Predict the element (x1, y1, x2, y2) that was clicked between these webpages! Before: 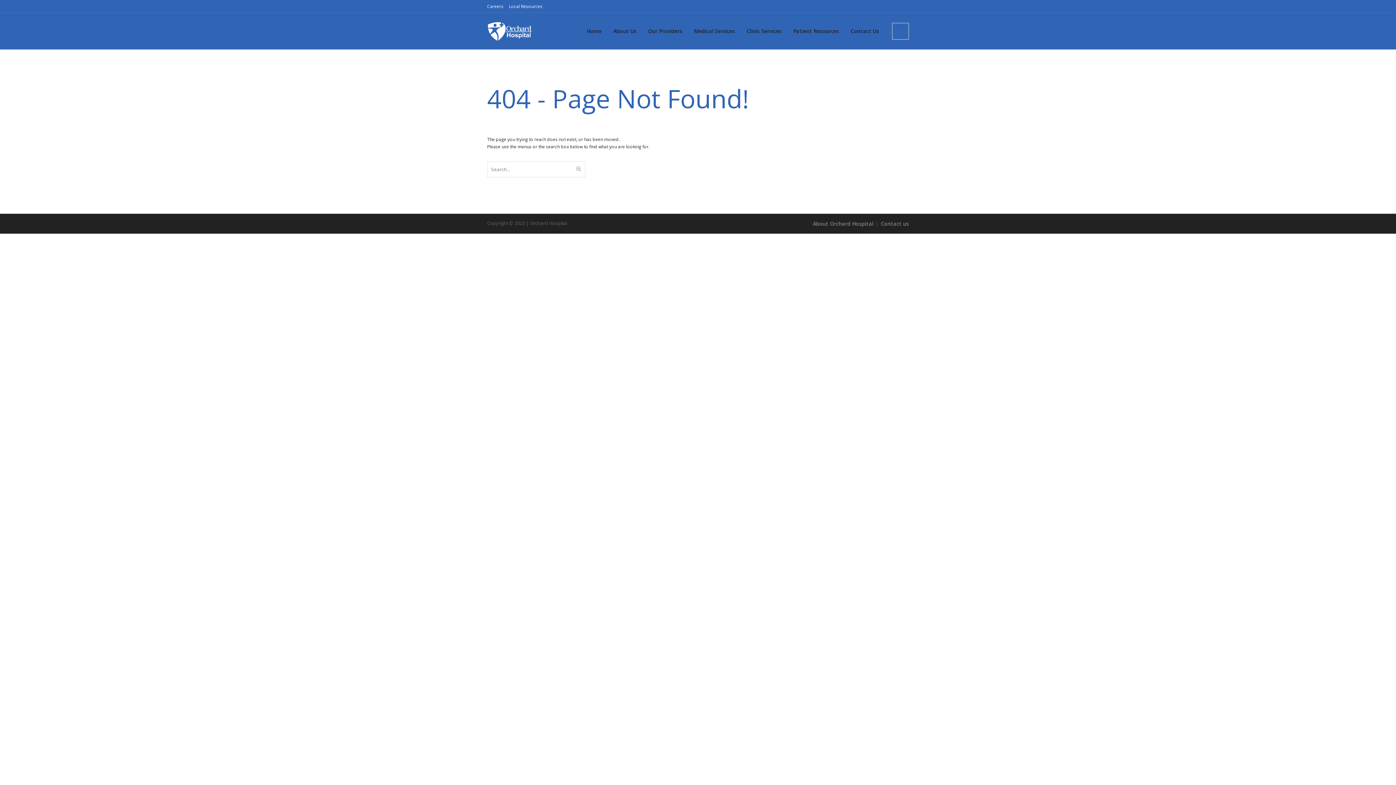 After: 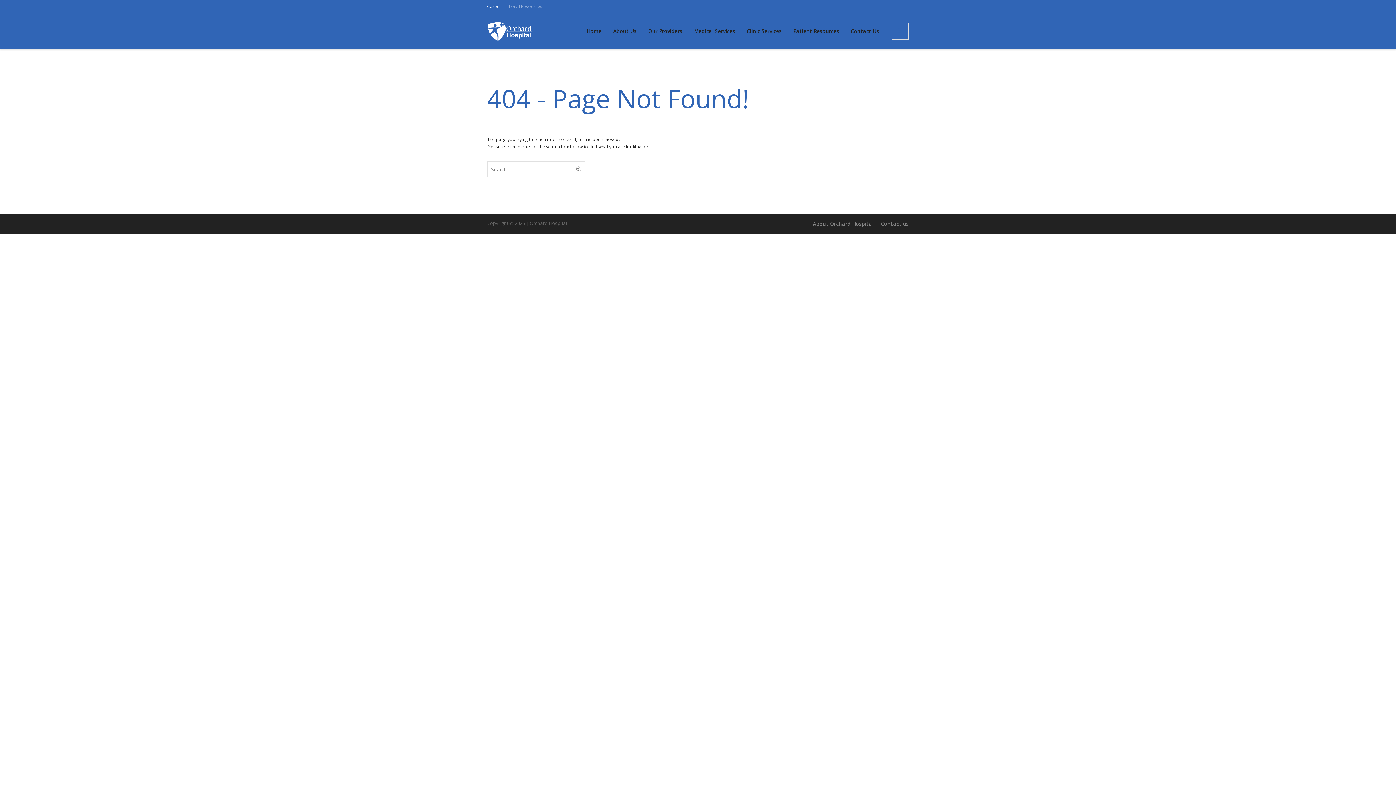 Action: label: Local Resources bbox: (509, 2, 542, 10)